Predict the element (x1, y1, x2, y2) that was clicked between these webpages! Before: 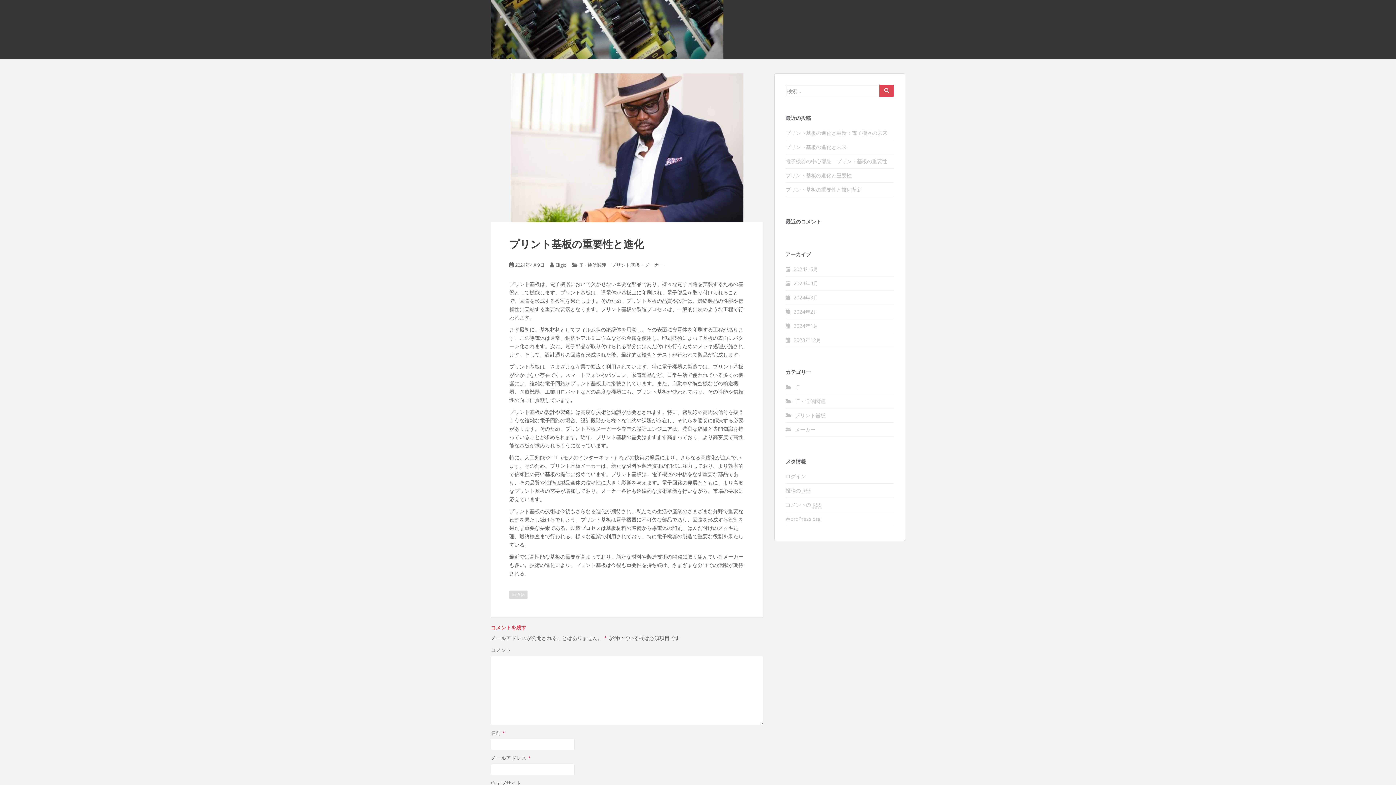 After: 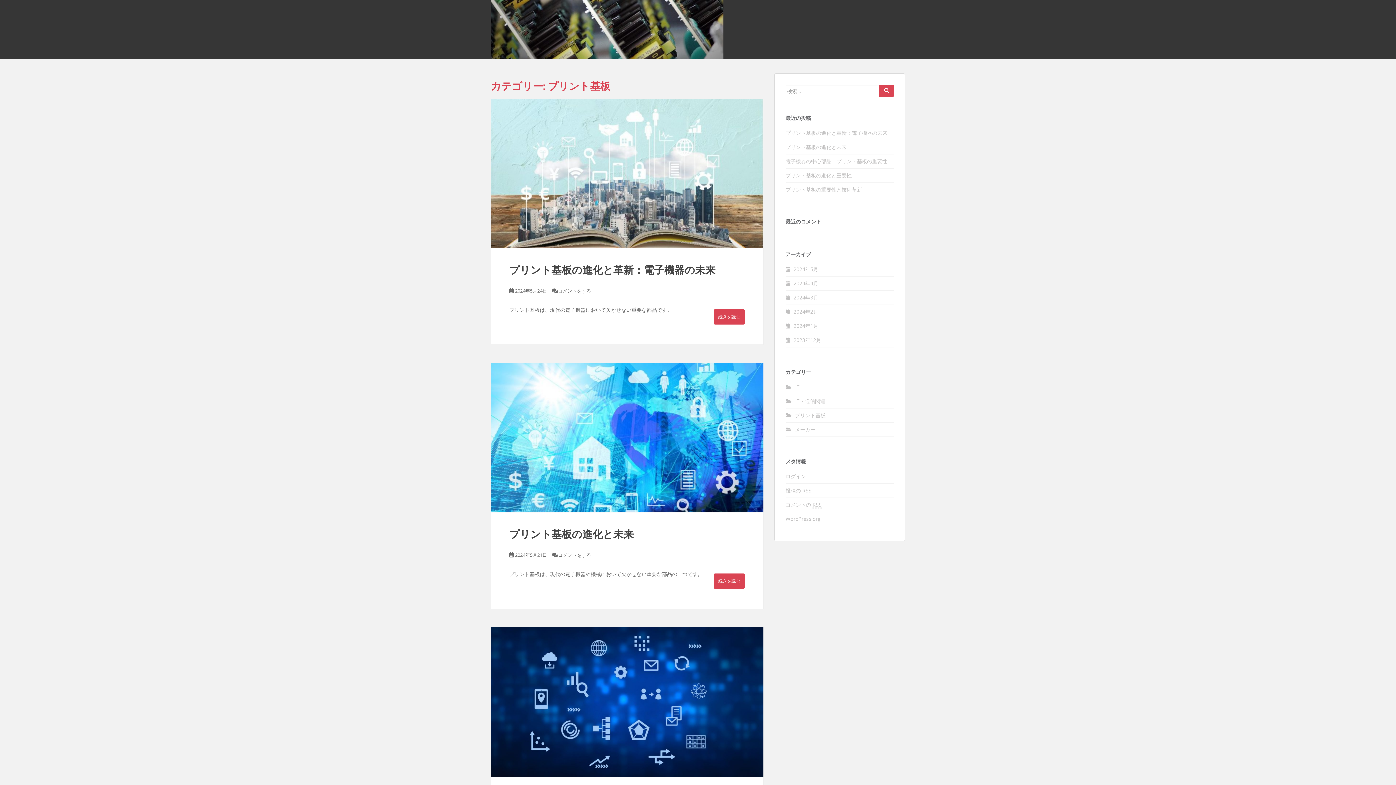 Action: label: プリント基板 bbox: (795, 412, 825, 418)